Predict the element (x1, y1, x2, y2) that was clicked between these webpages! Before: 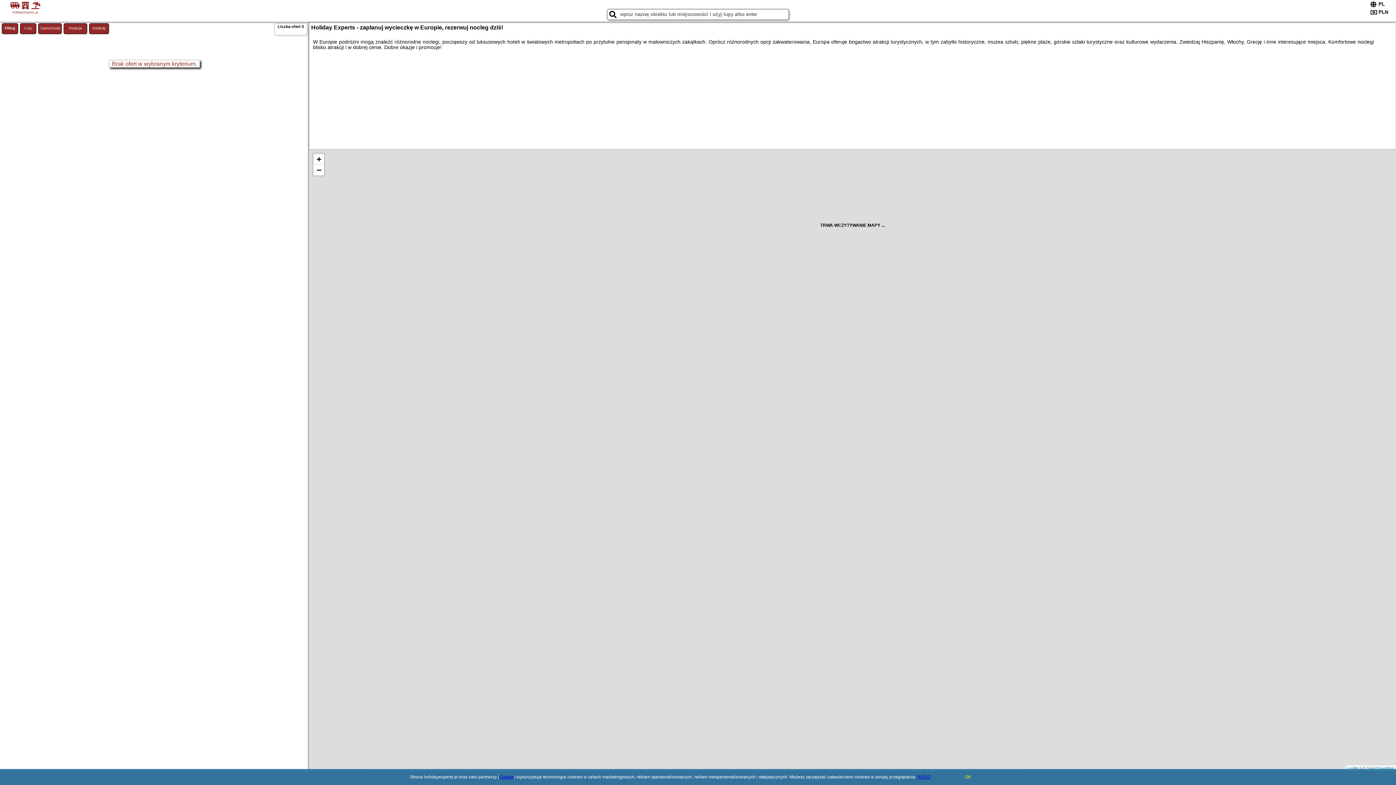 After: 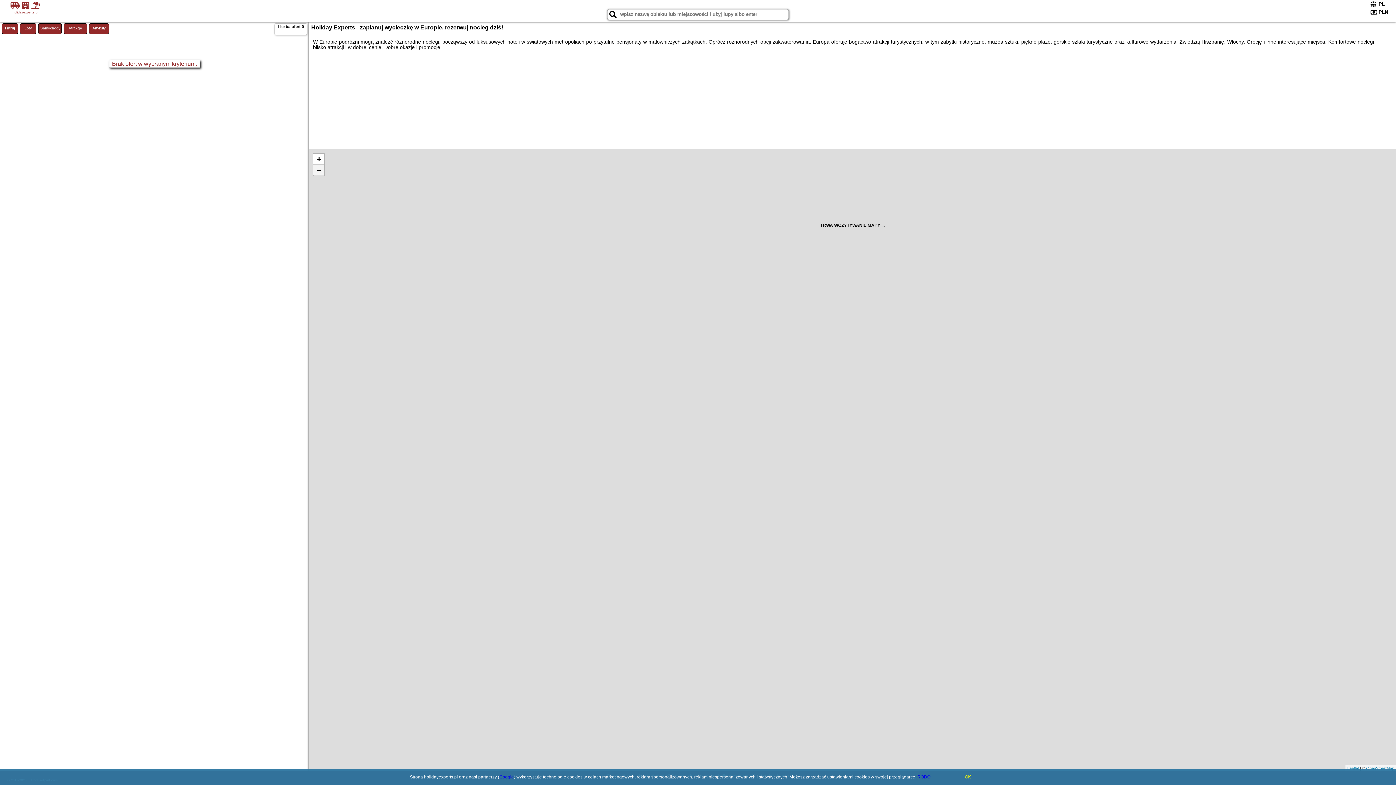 Action: label: Zoom out bbox: (313, 164, 324, 175)